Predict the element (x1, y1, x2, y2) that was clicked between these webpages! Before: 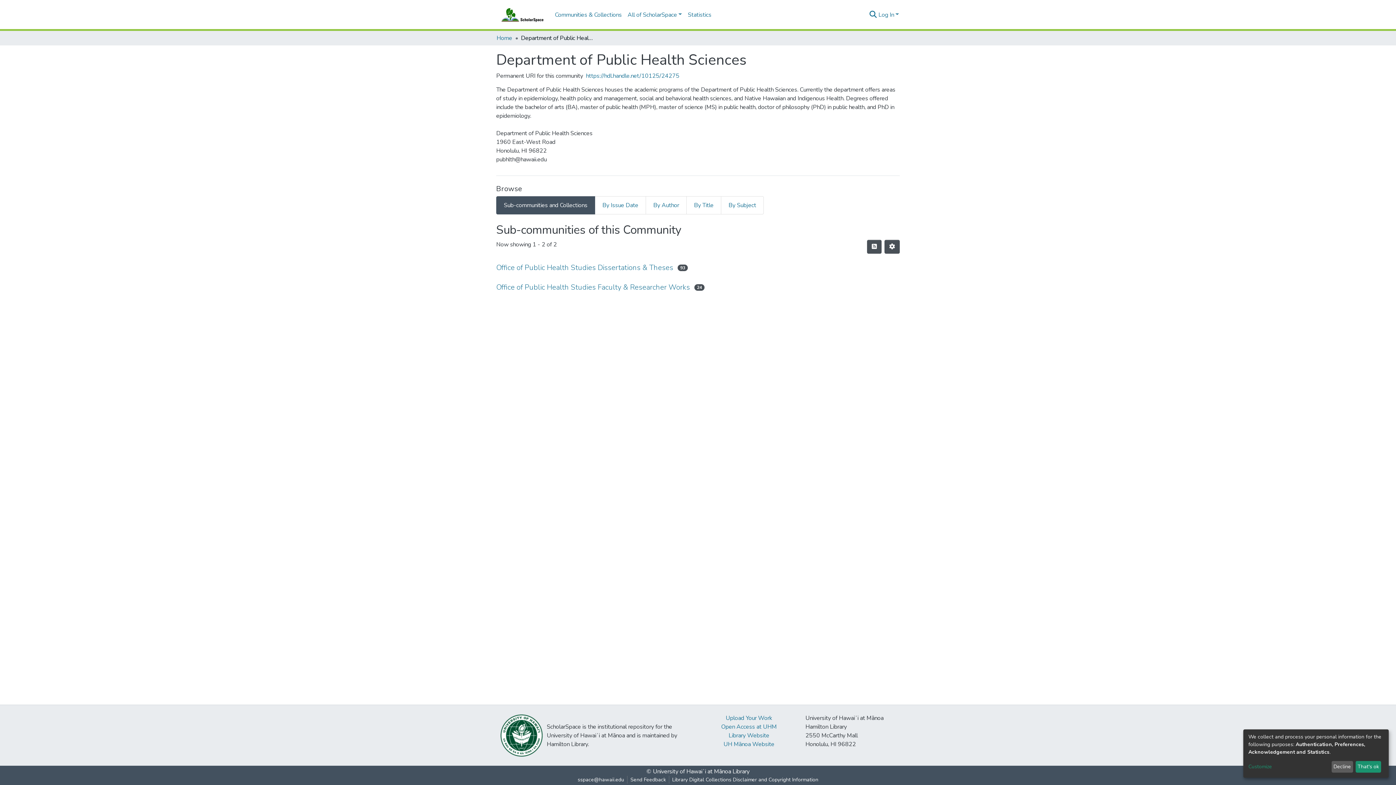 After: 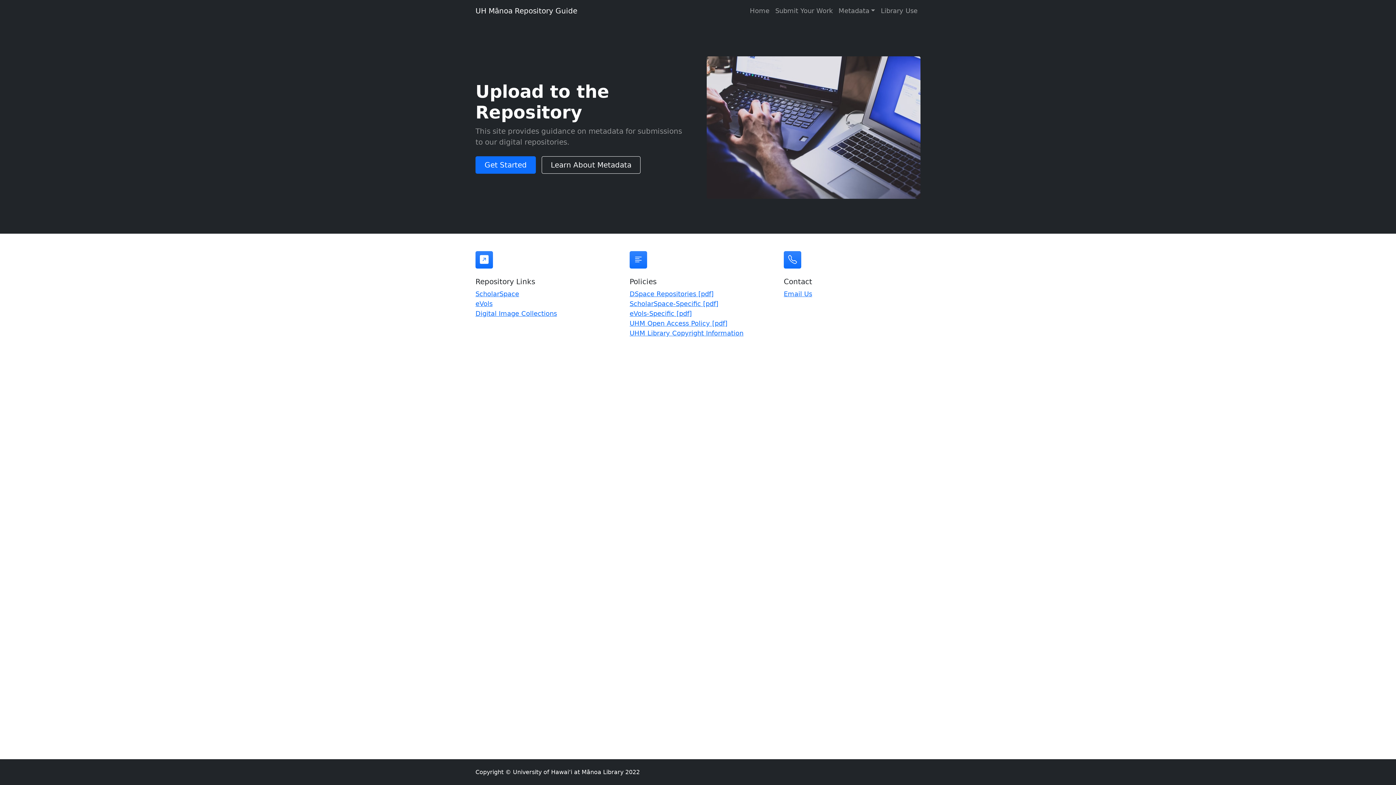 Action: label: Upload Your Work bbox: (725, 714, 772, 722)